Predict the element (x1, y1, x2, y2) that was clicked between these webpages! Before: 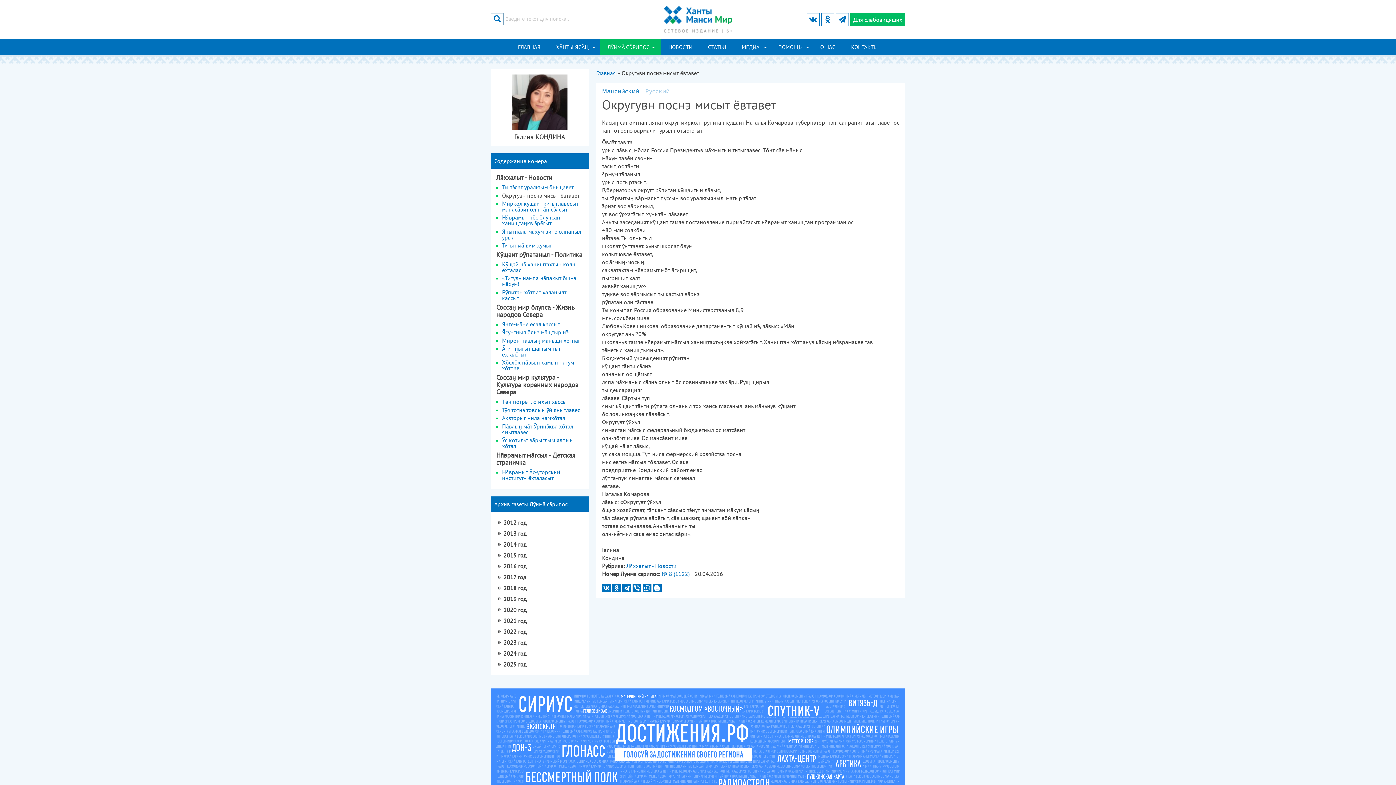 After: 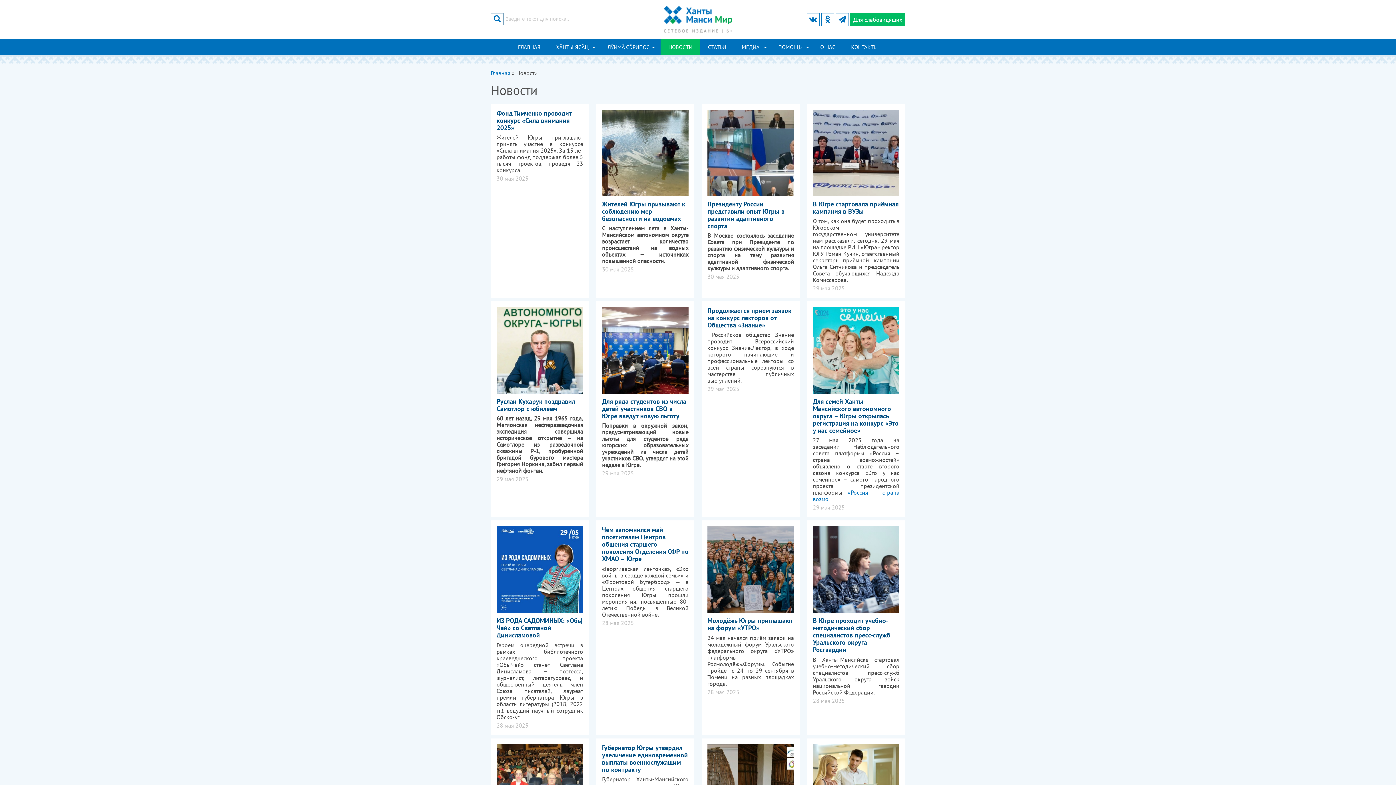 Action: label: НОВОСТИ bbox: (660, 38, 700, 55)